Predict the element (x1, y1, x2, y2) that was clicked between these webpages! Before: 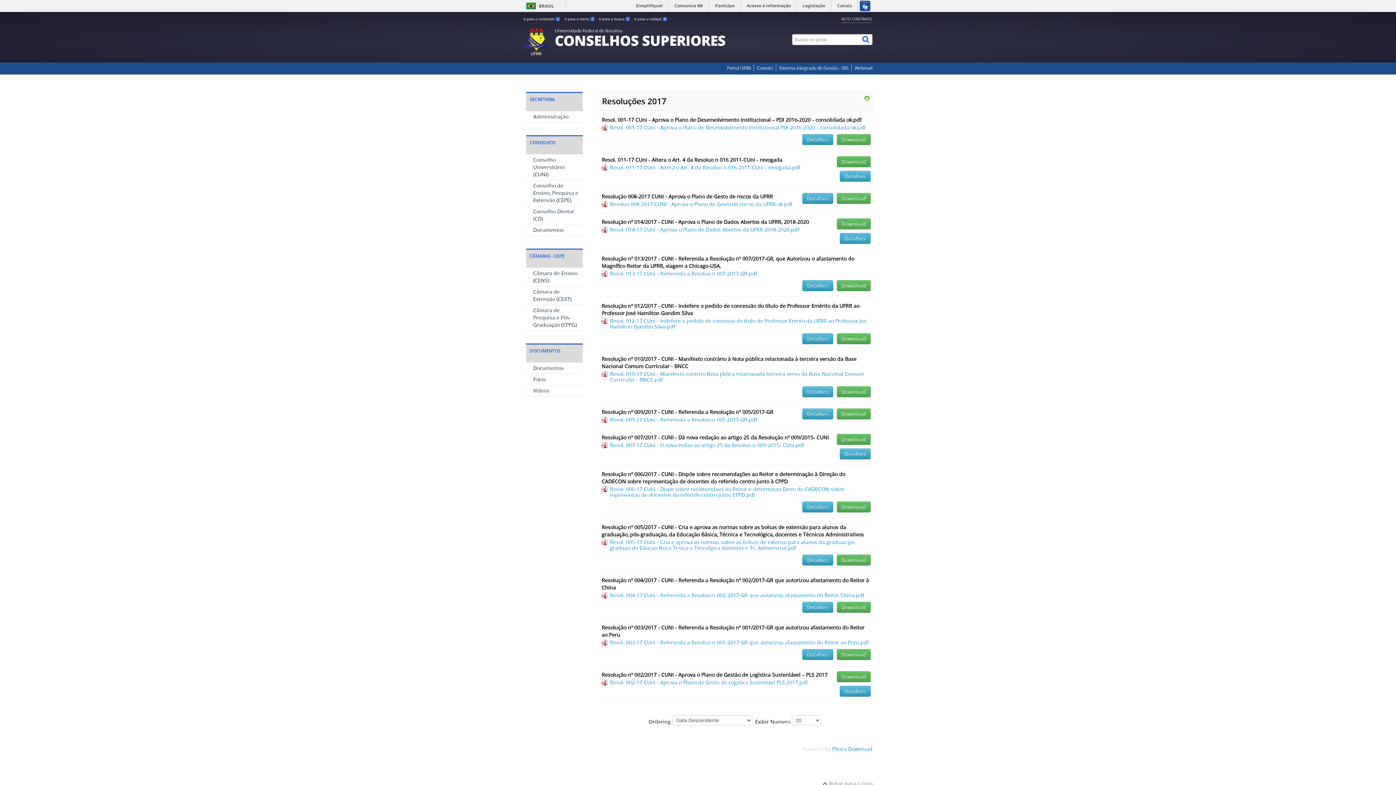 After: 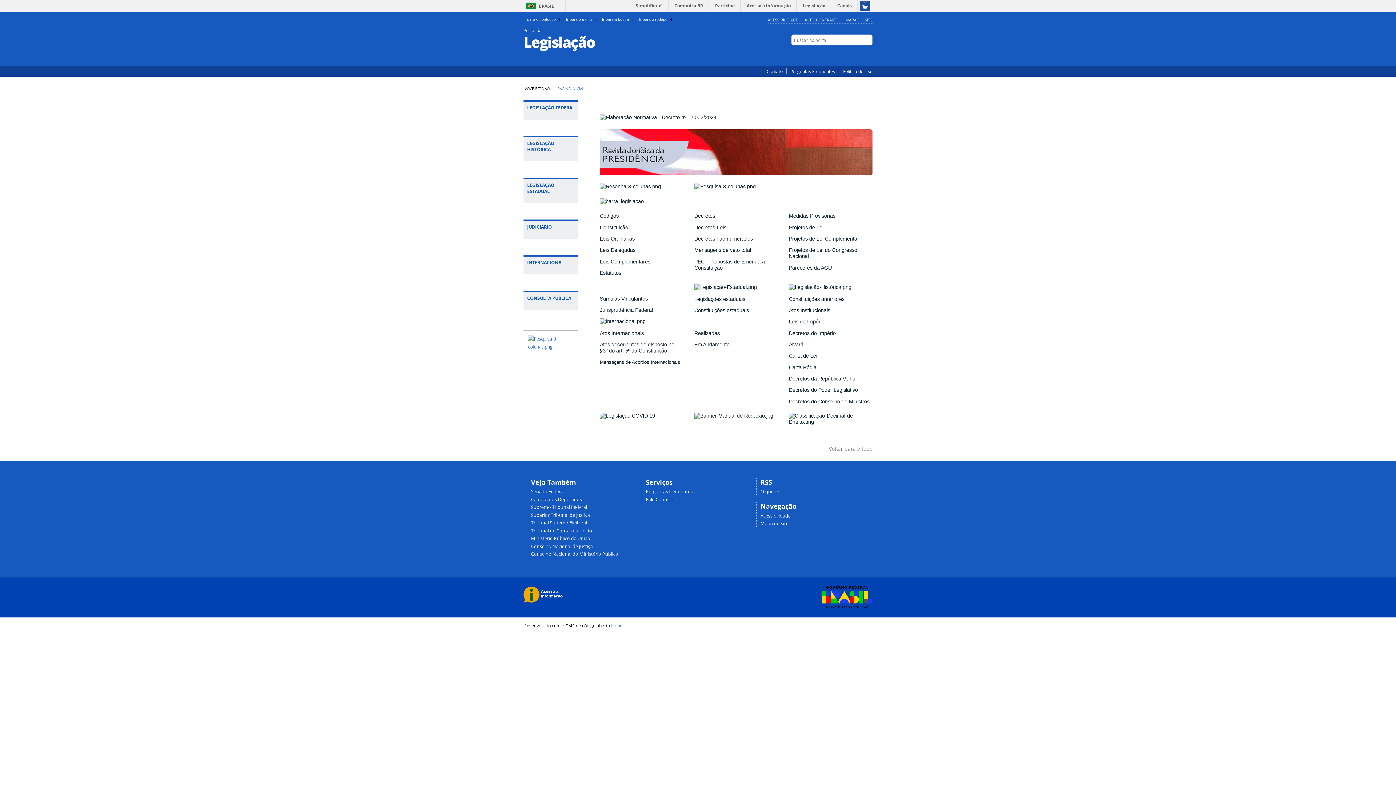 Action: label: Legislação bbox: (798, 0, 830, 11)